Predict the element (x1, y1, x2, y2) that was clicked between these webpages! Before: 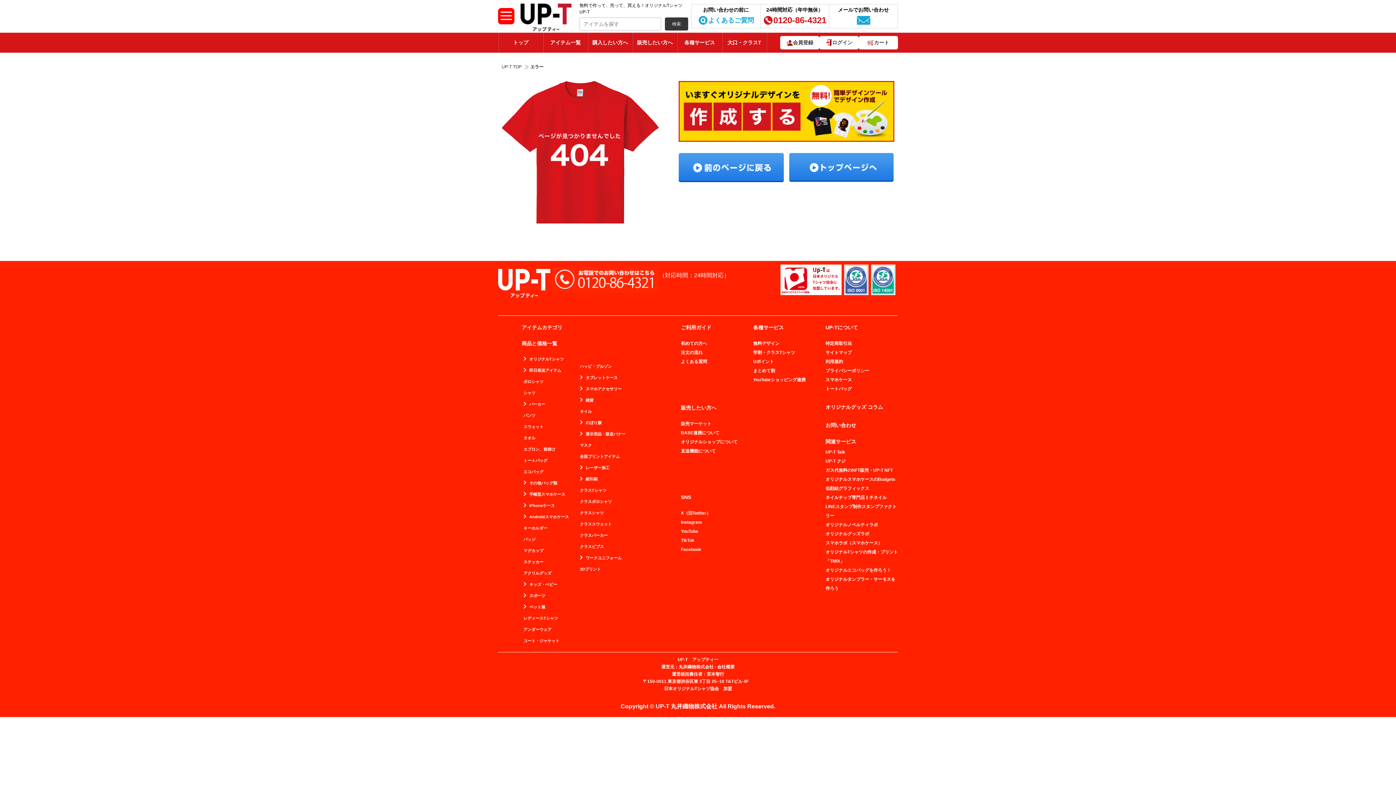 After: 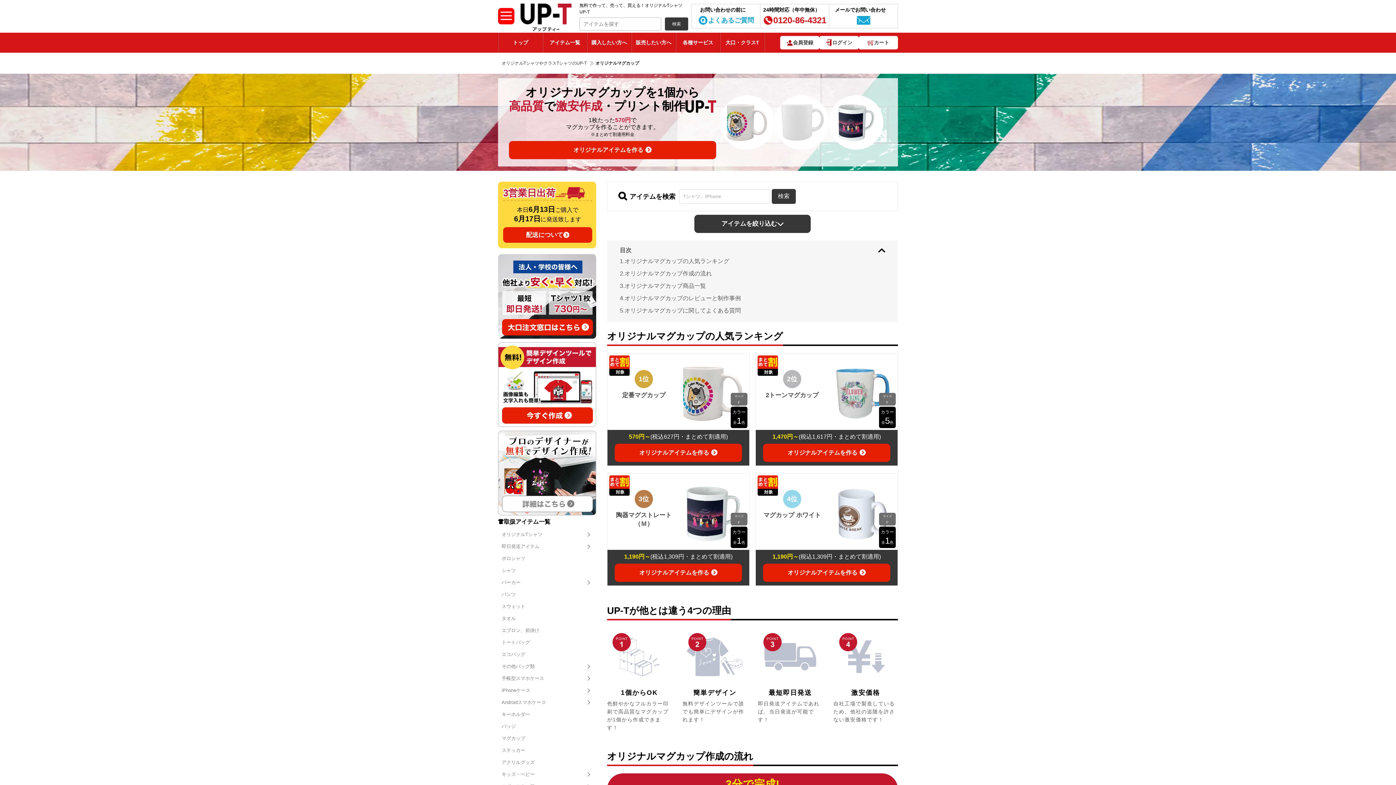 Action: bbox: (523, 548, 569, 552) label: マグカップ